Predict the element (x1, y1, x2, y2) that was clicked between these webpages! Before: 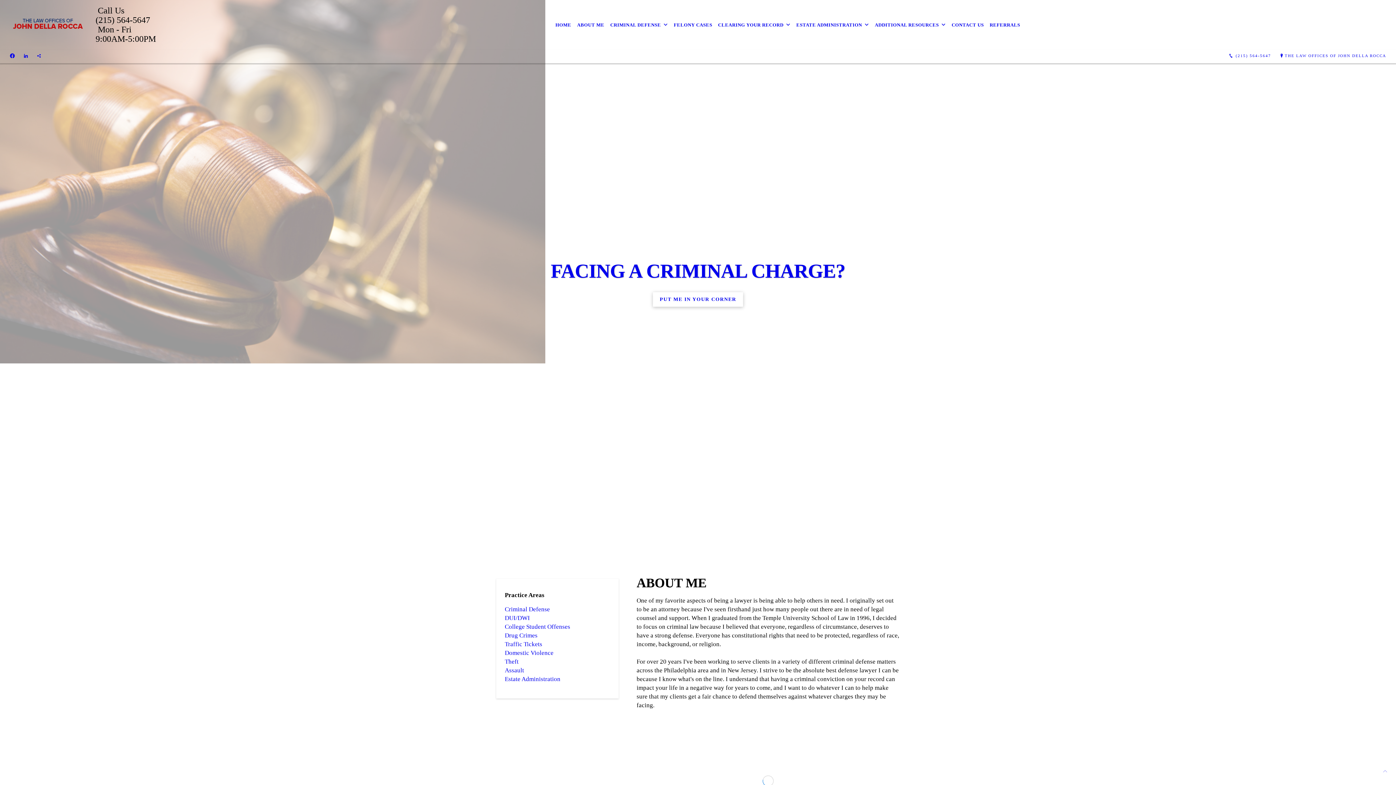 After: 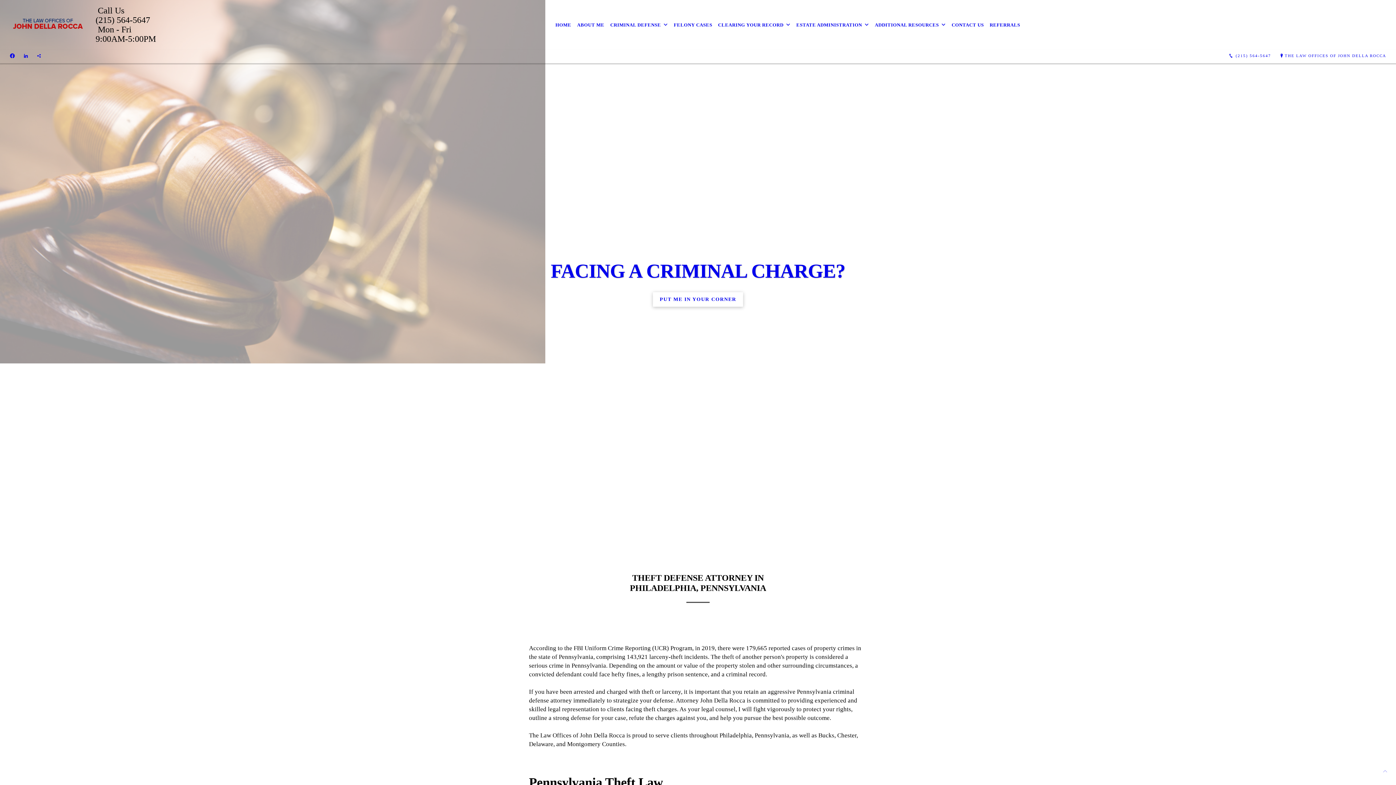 Action: label: Theft bbox: (504, 658, 518, 665)